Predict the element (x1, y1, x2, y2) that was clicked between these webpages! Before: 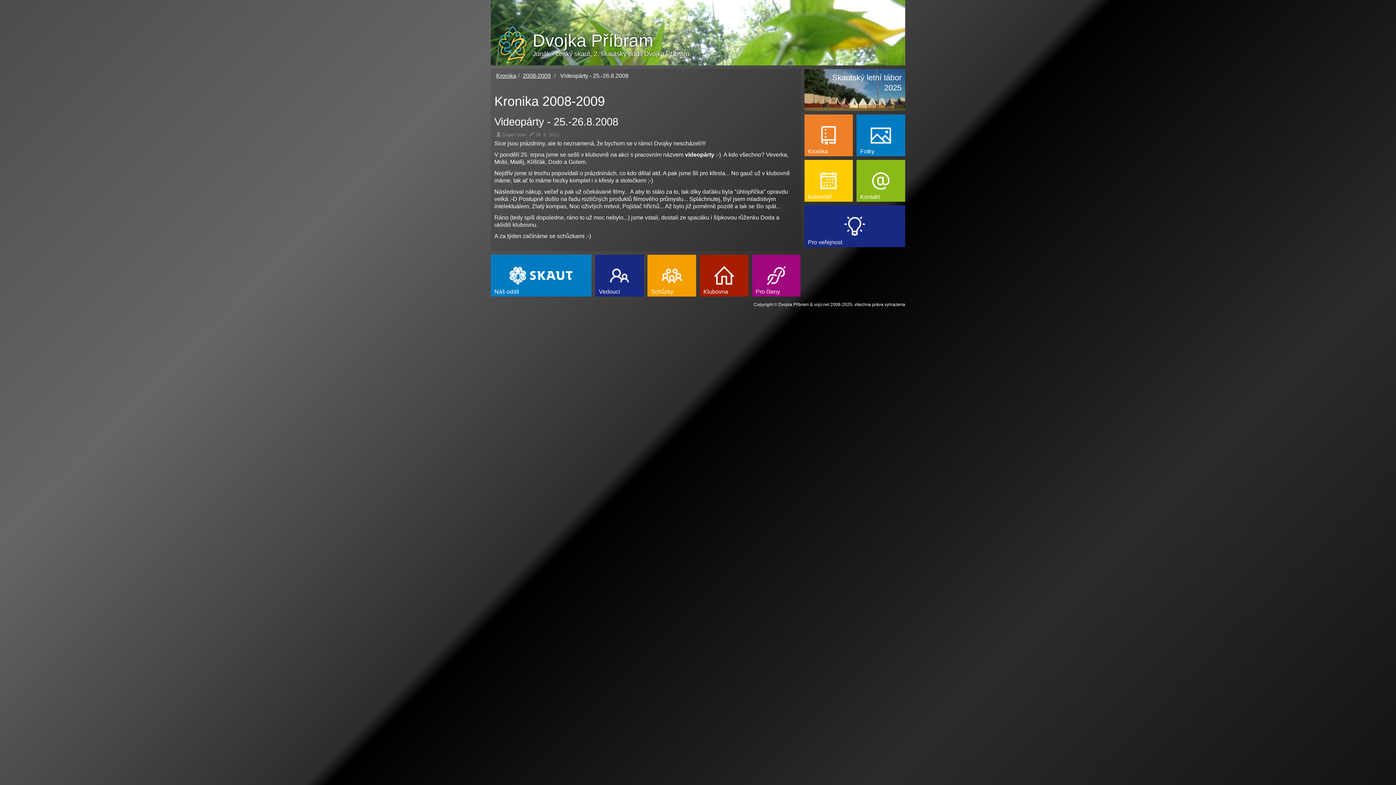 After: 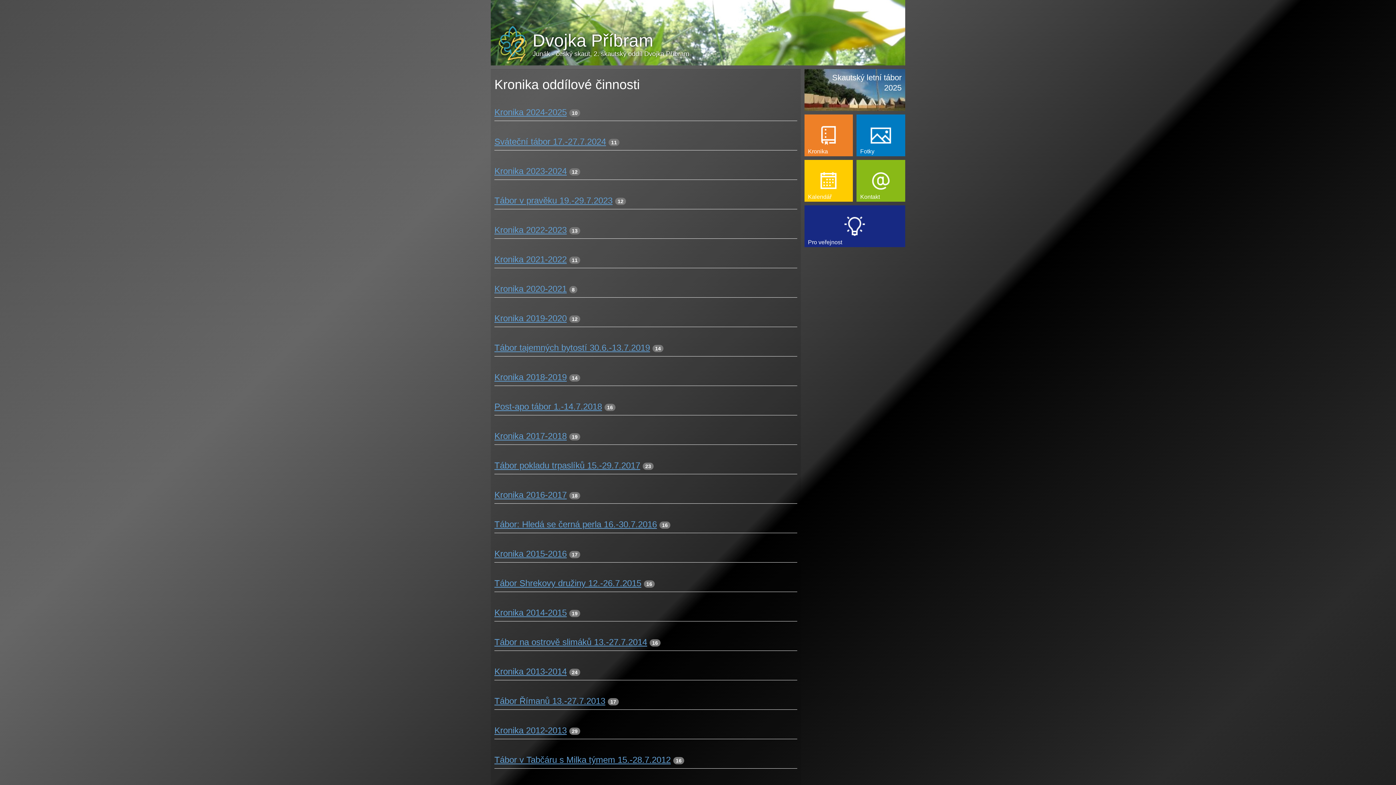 Action: bbox: (496, 72, 516, 78) label: Kronika